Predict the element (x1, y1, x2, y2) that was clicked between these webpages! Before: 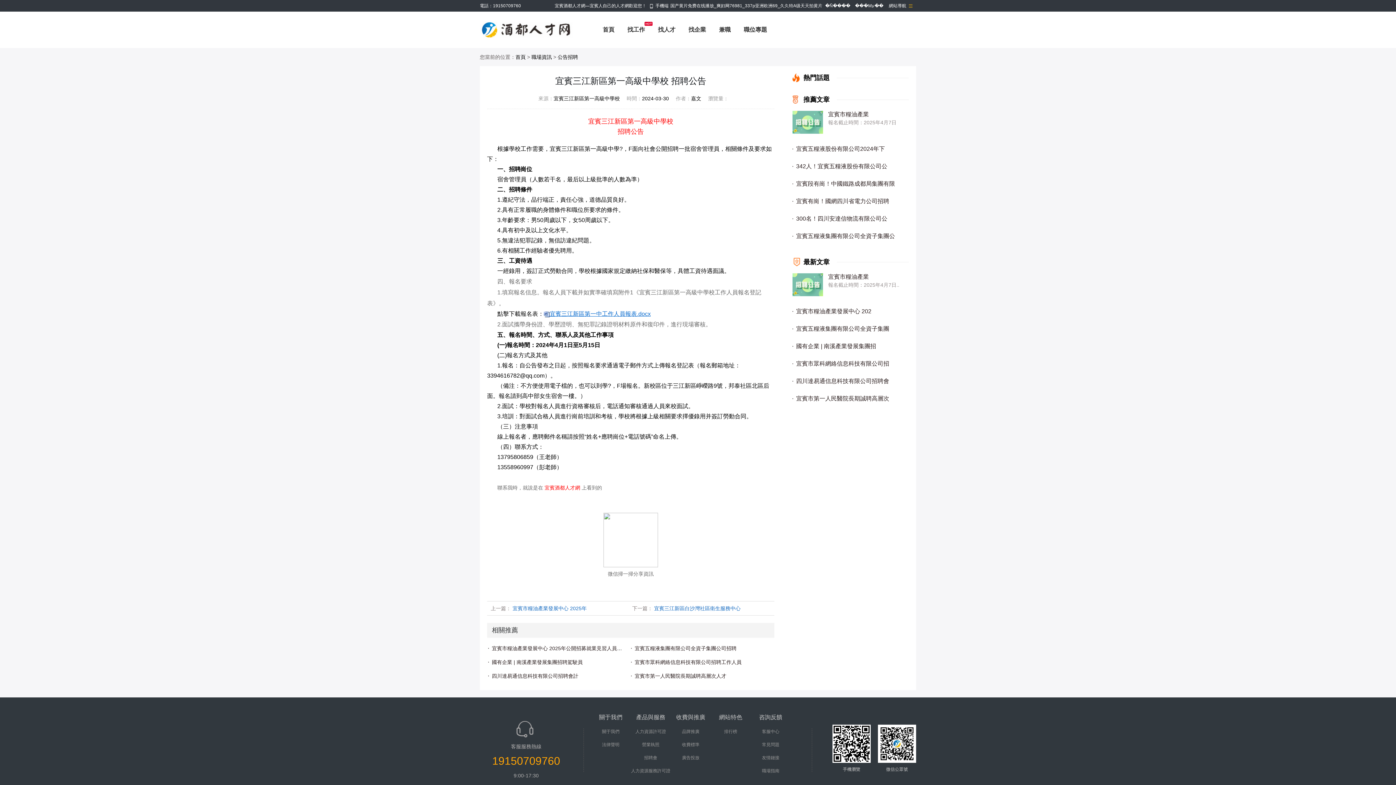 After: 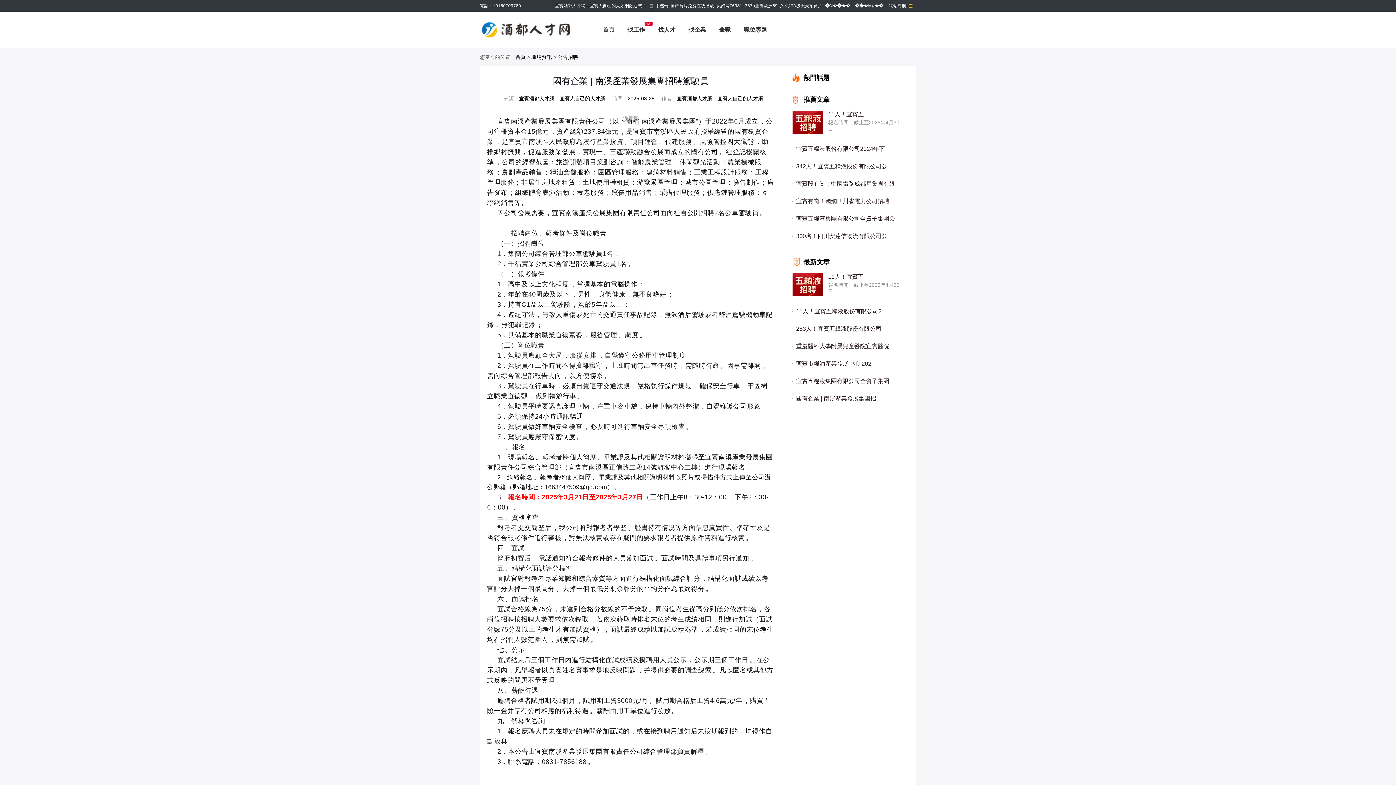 Action: bbox: (492, 659, 582, 665) label: 國有企業 | 南溪產業發展集團招聘駕駛員